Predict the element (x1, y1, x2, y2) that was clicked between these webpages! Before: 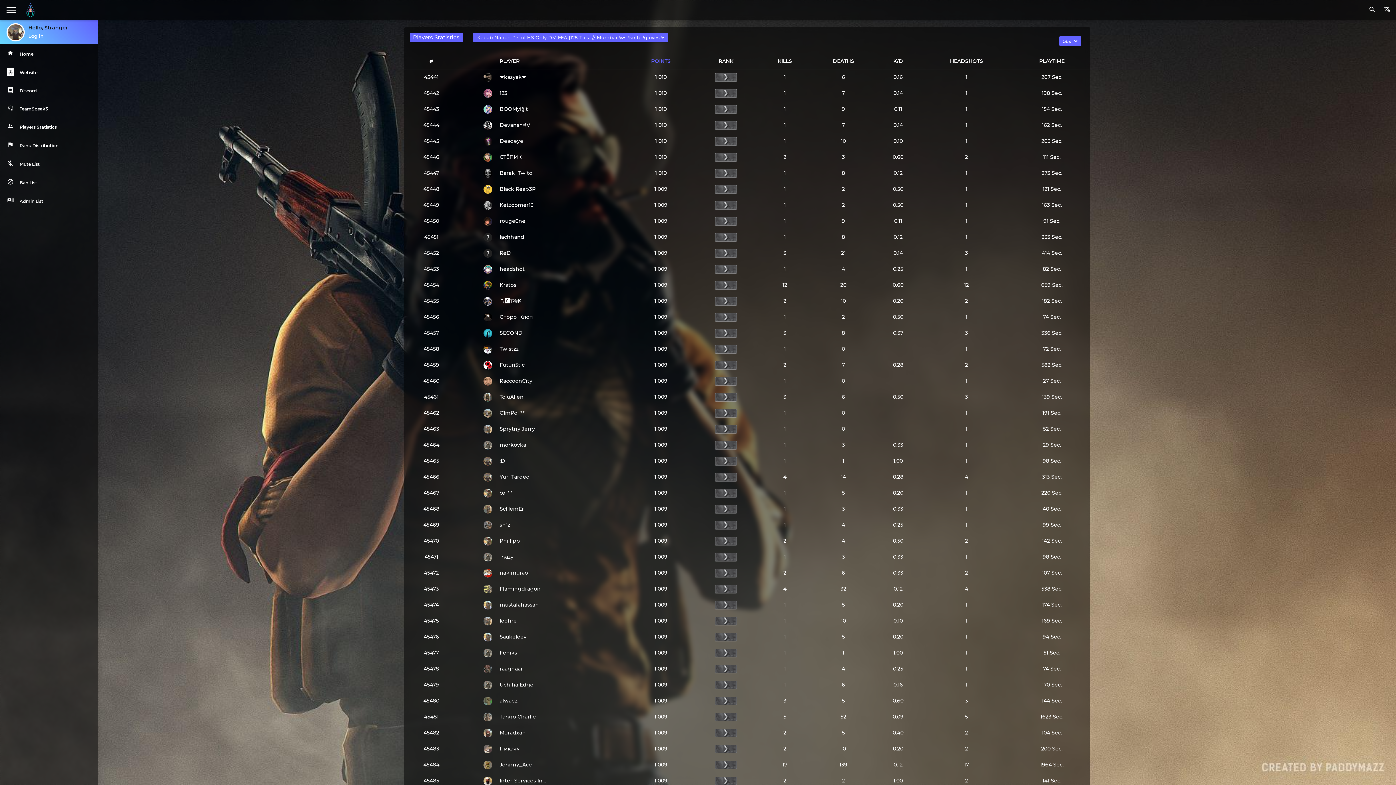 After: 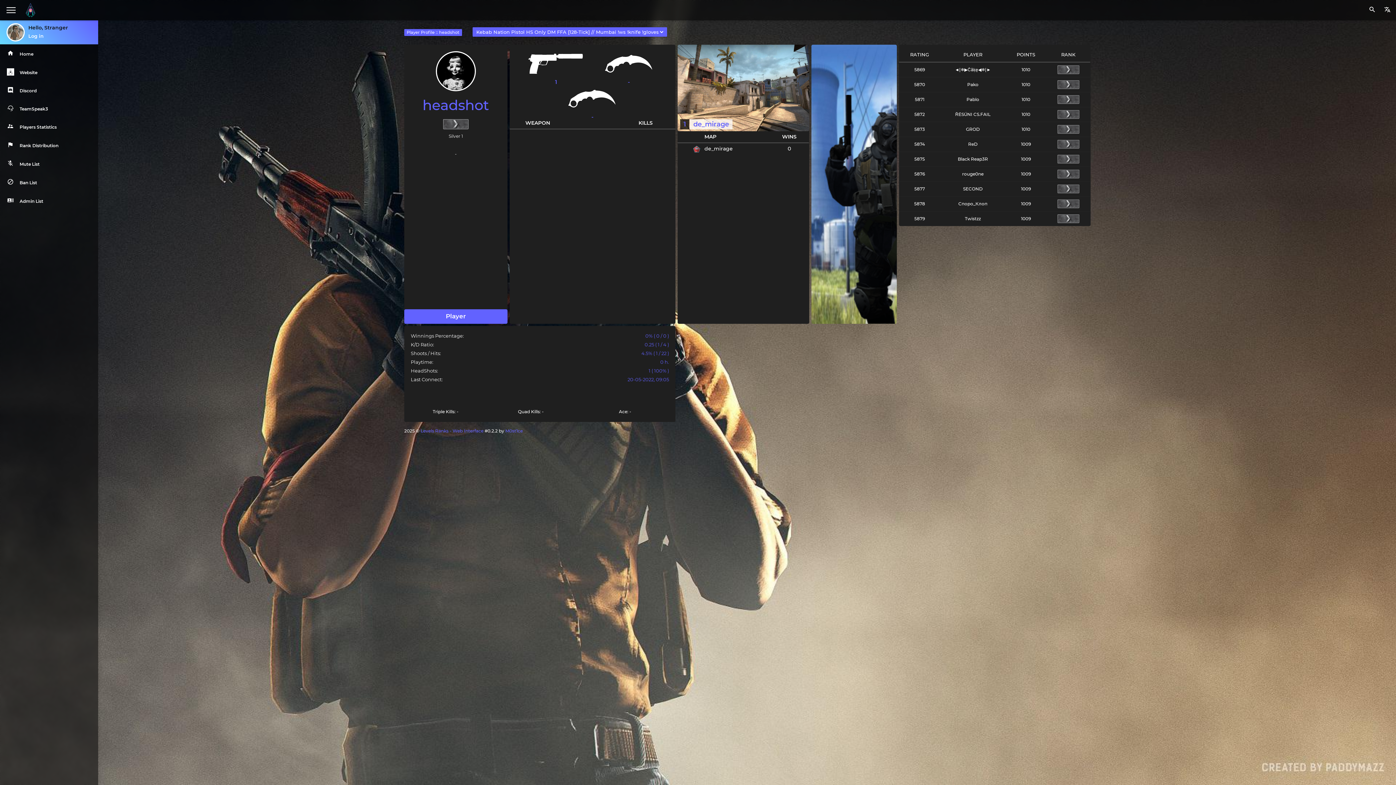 Action: label: headshot bbox: (499, 265, 524, 272)